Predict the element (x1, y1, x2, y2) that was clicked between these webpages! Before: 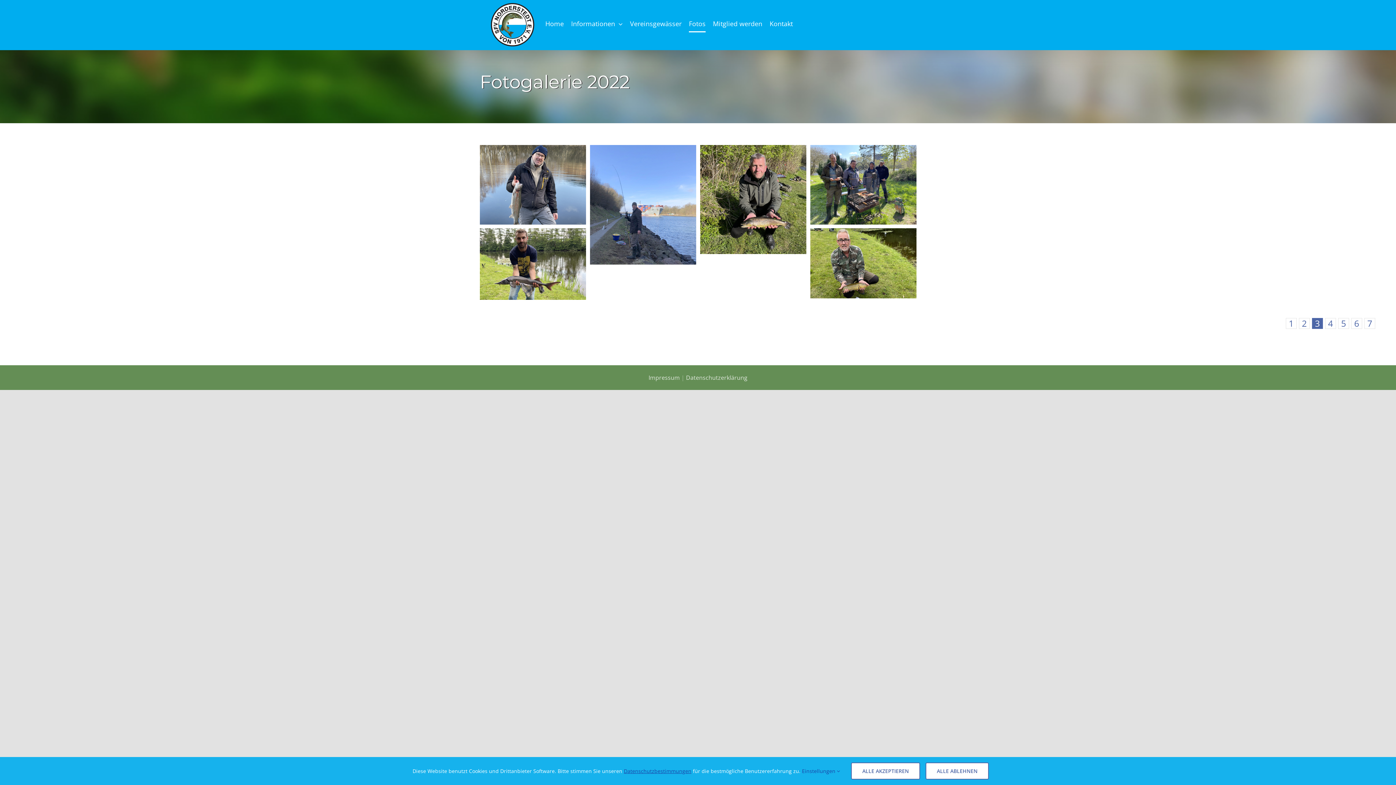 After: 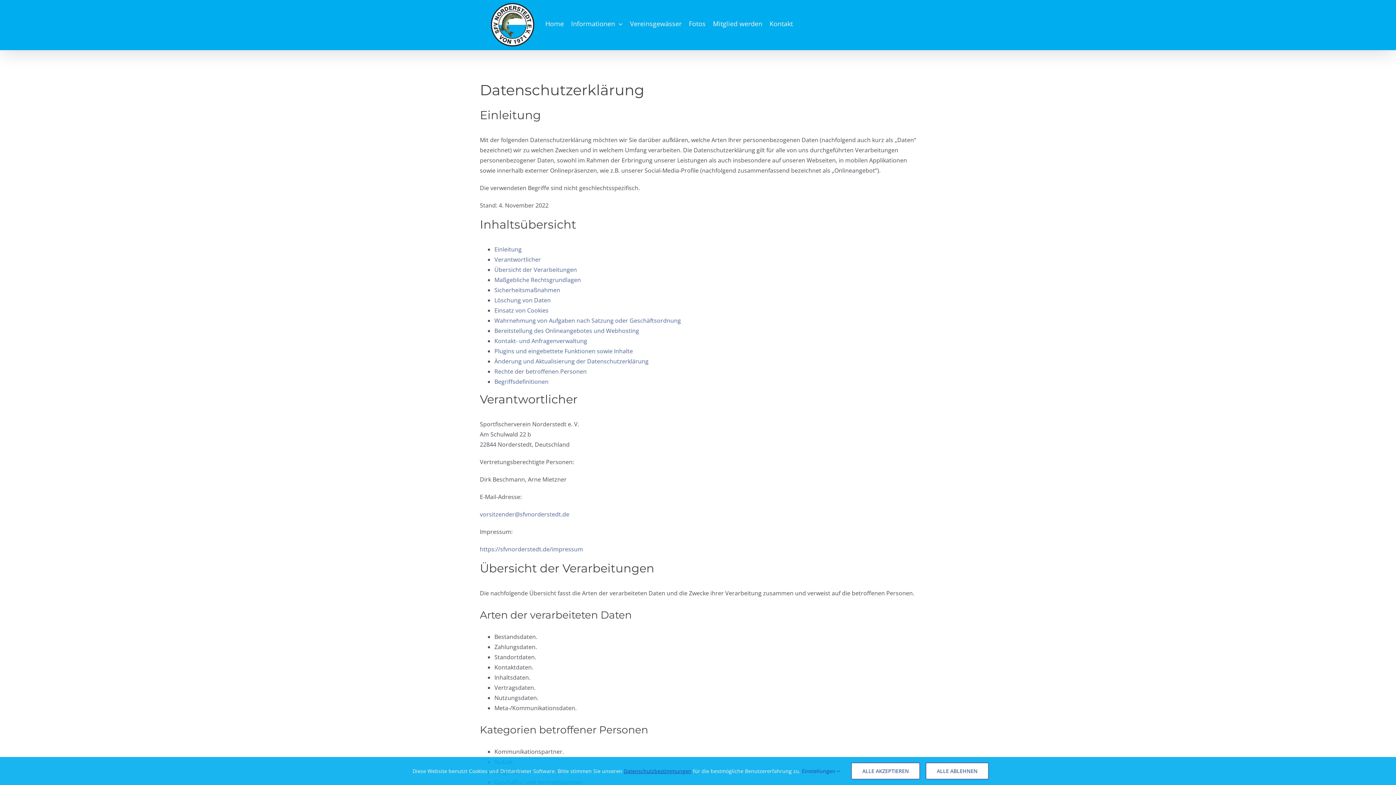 Action: label: Datenschutzbestimmungen bbox: (624, 768, 691, 774)